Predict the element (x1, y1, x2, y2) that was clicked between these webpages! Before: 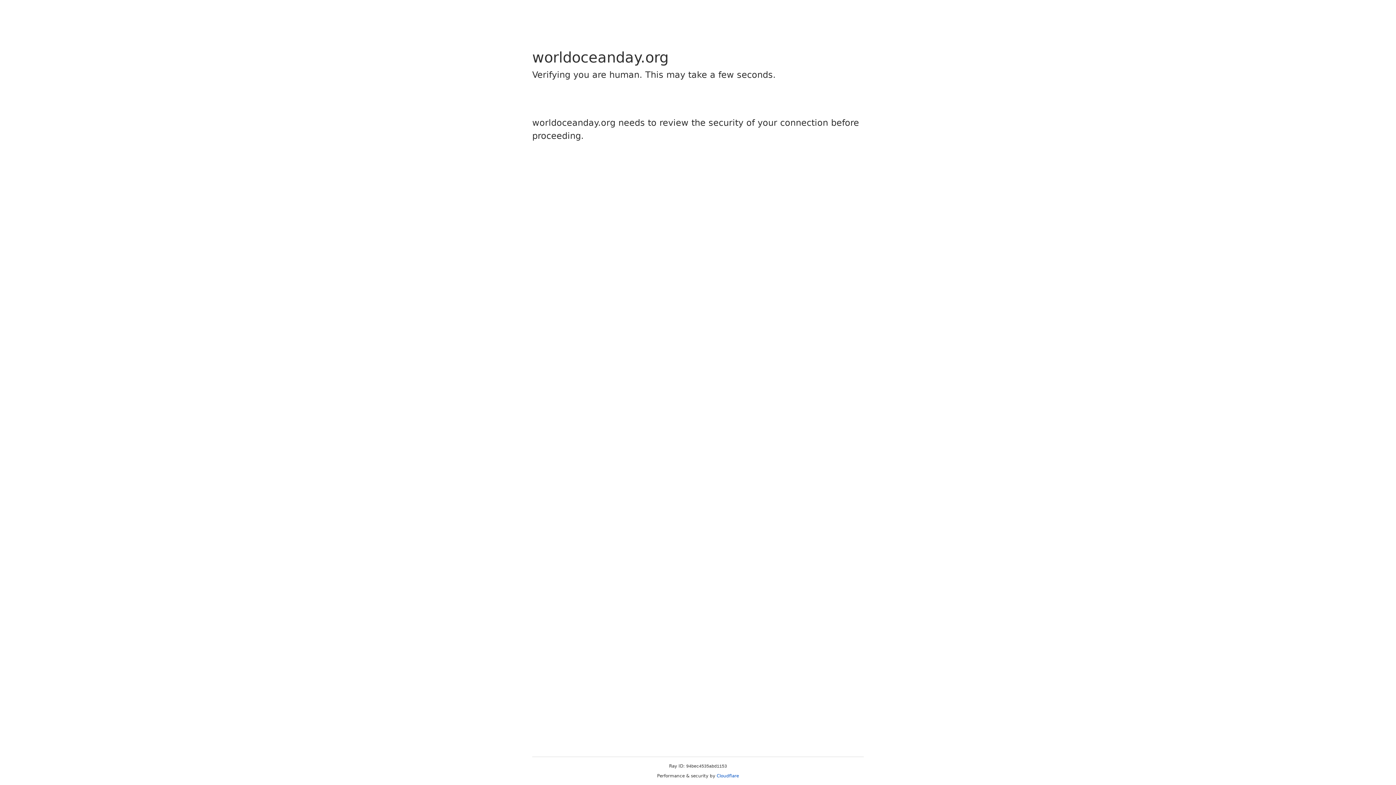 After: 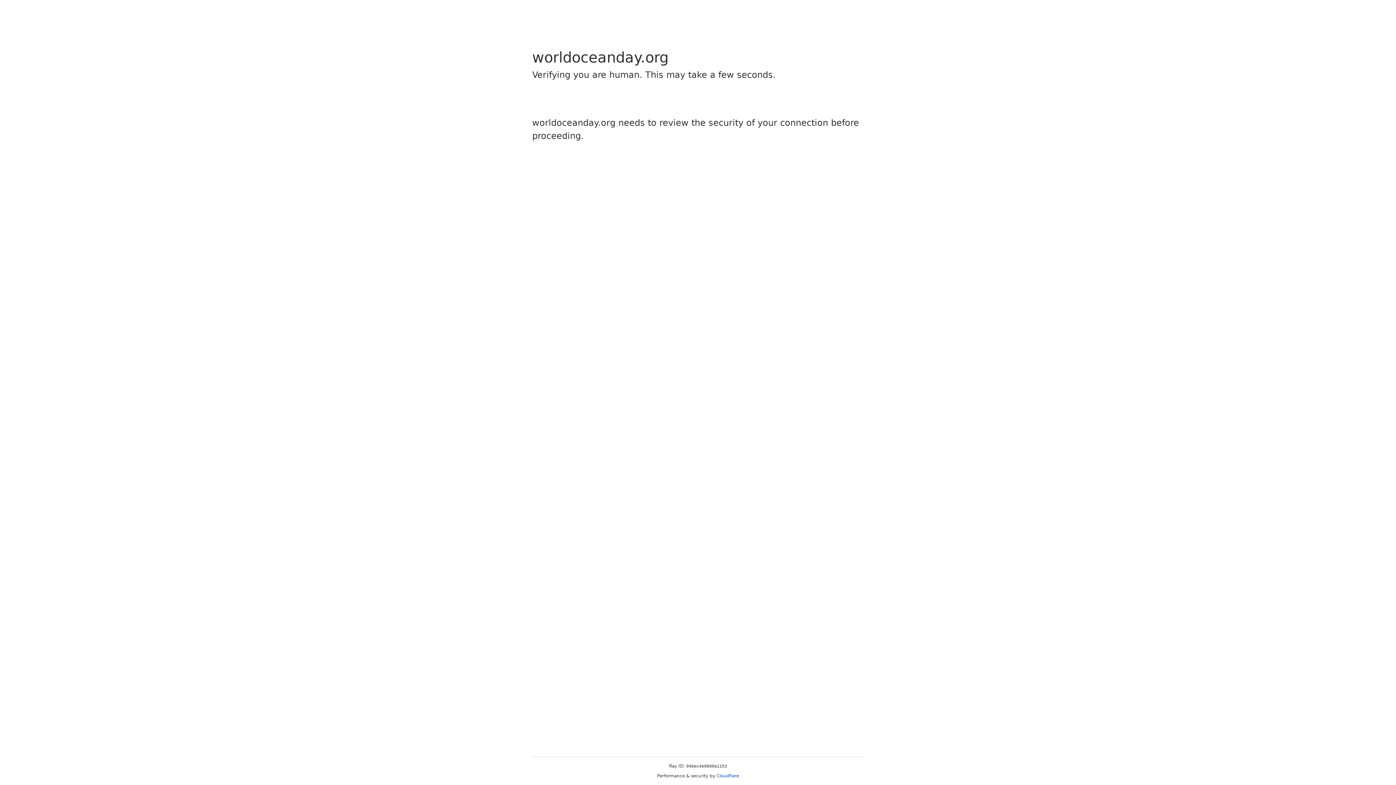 Action: label: Cloudflare bbox: (716, 773, 739, 778)